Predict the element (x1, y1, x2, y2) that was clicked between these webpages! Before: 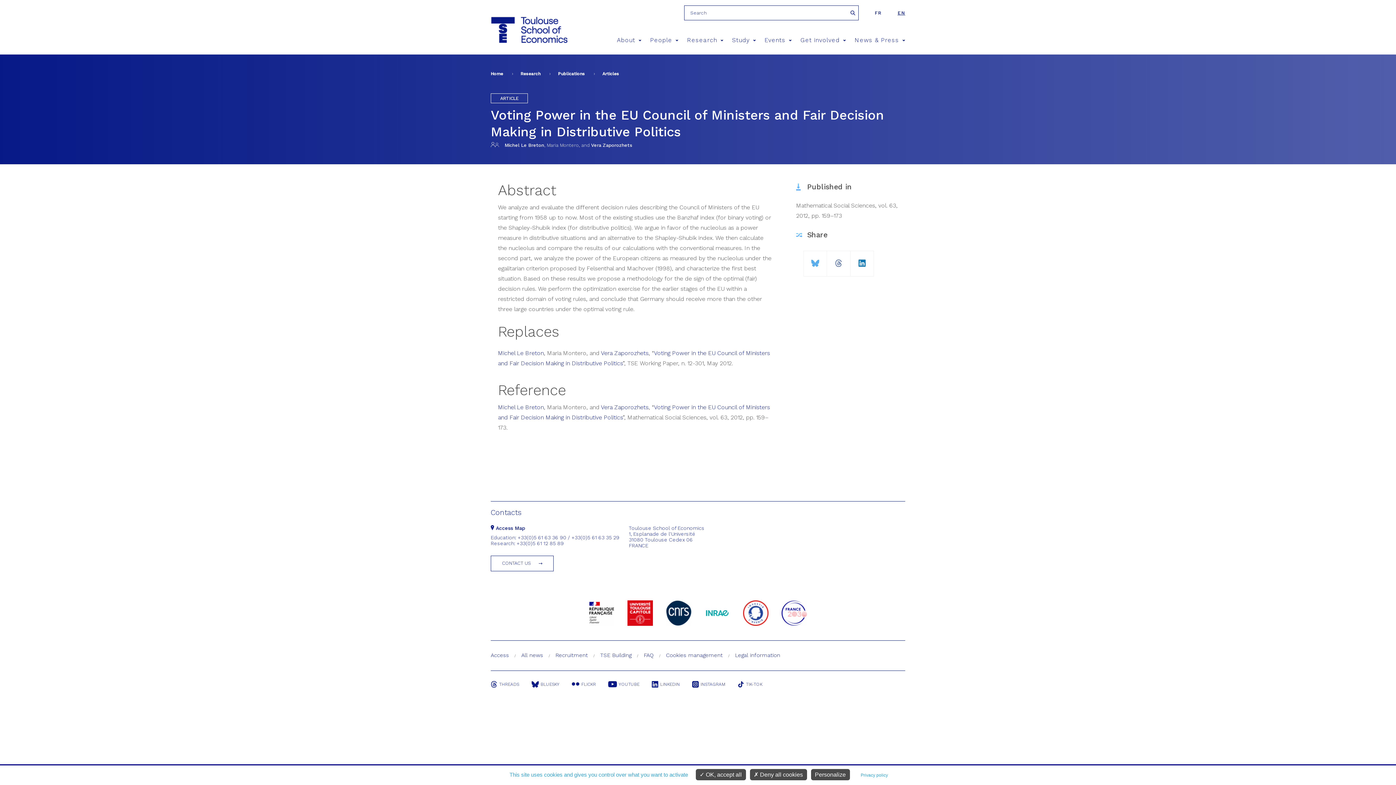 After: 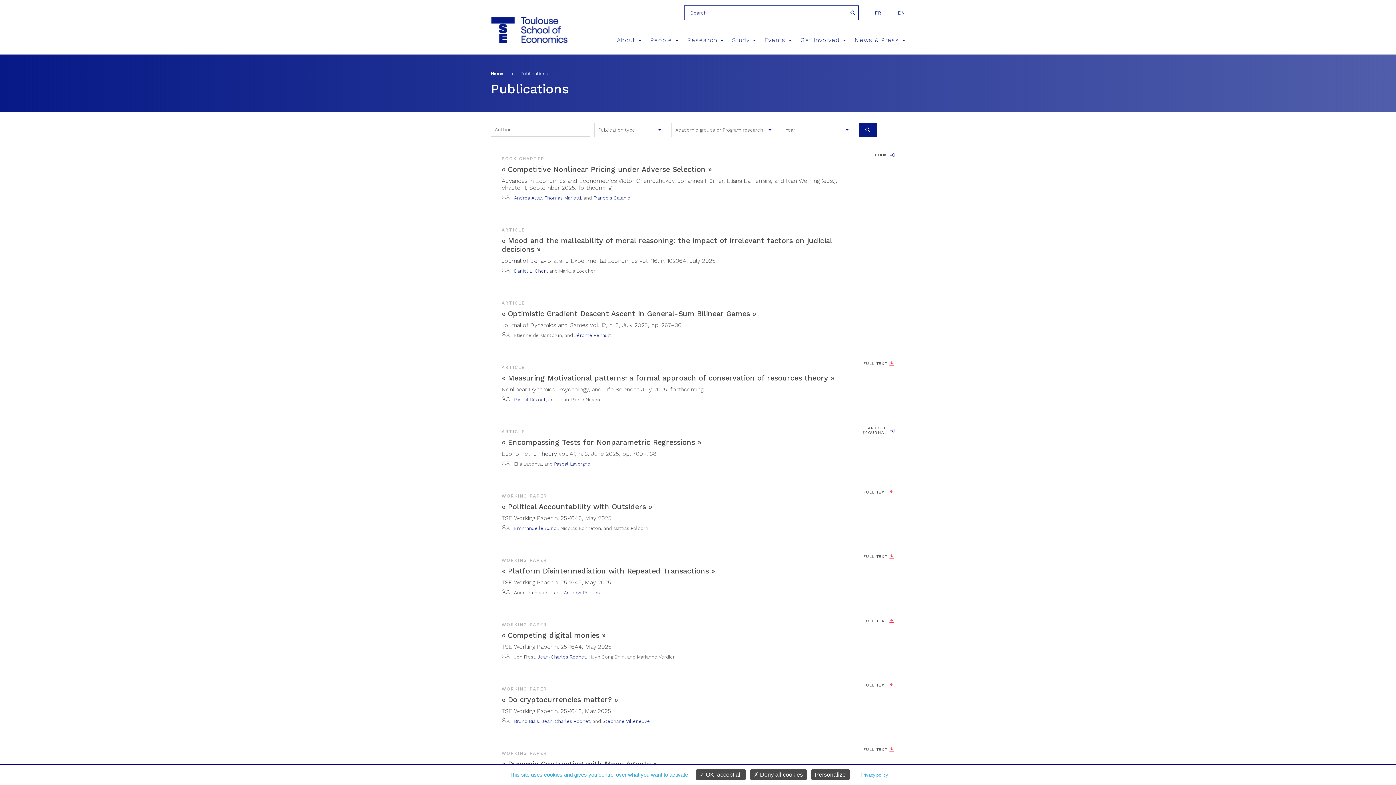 Action: bbox: (558, 71, 585, 76) label: Publications